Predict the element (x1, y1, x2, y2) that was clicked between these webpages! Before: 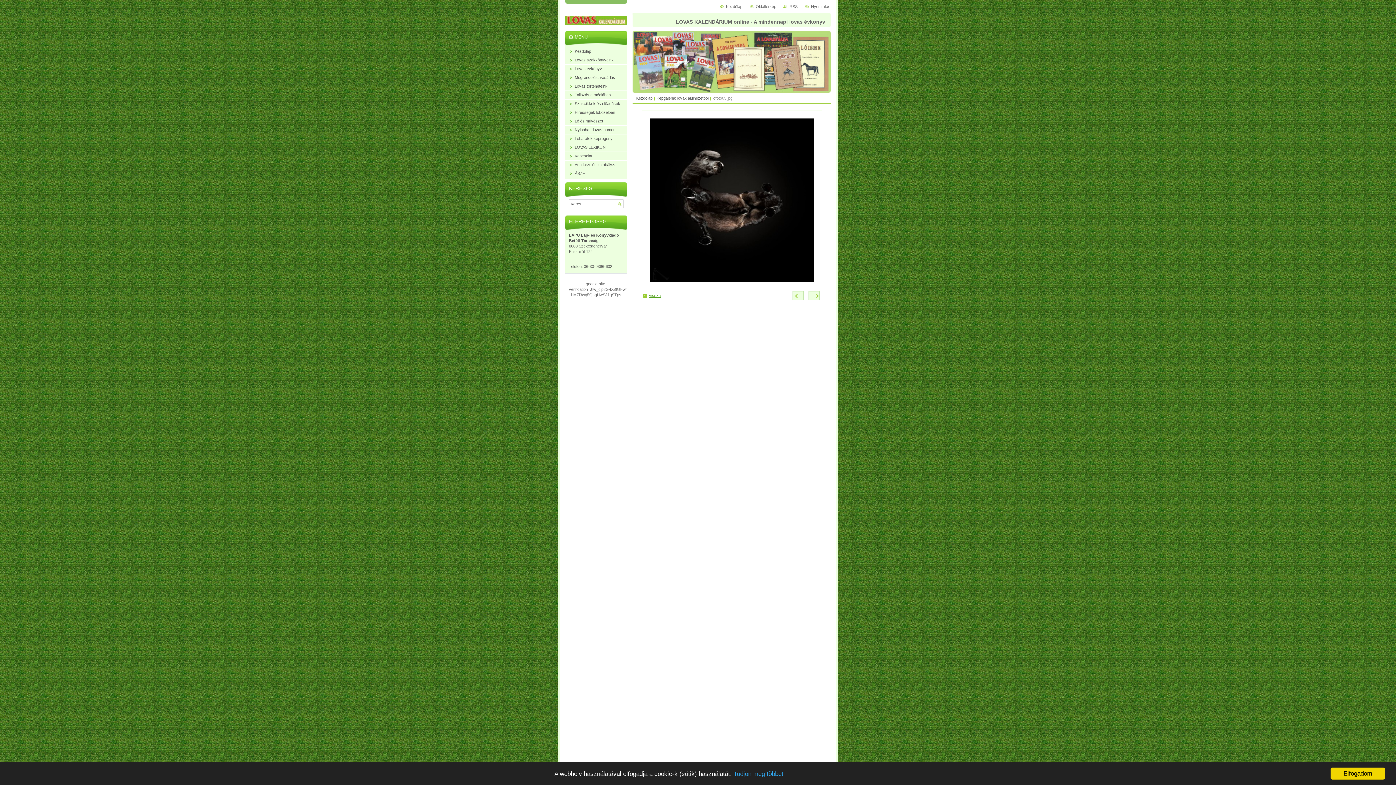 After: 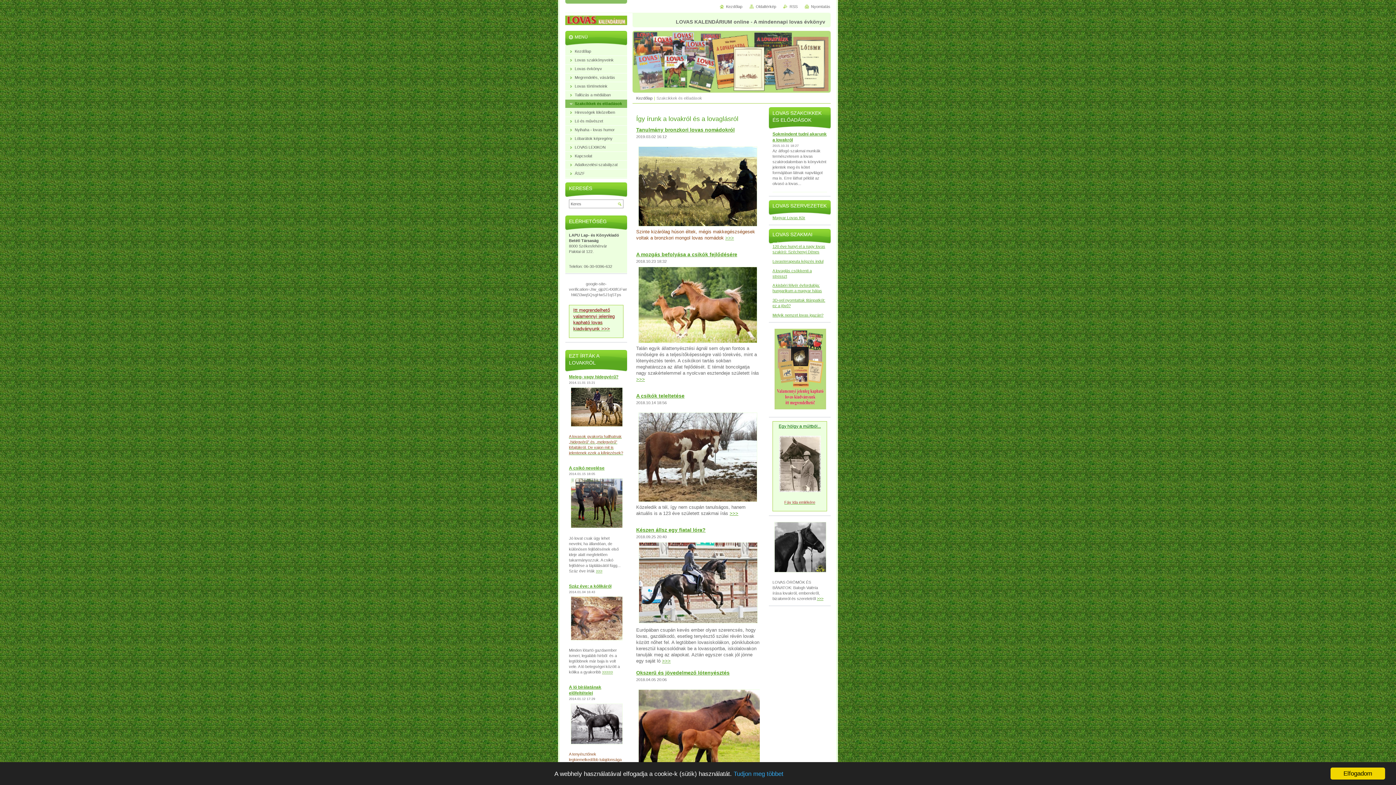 Action: bbox: (565, 99, 627, 108) label: Szakcikkek és előadások